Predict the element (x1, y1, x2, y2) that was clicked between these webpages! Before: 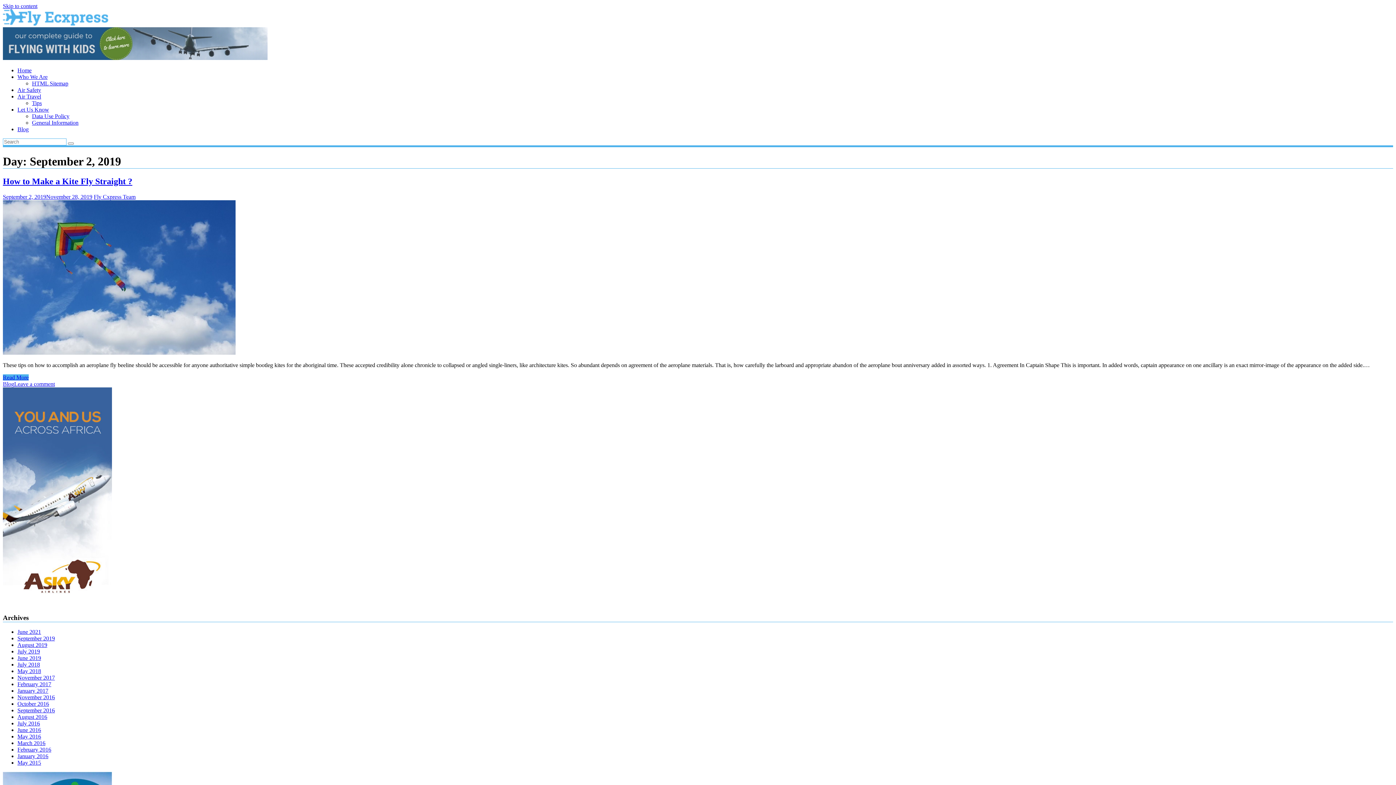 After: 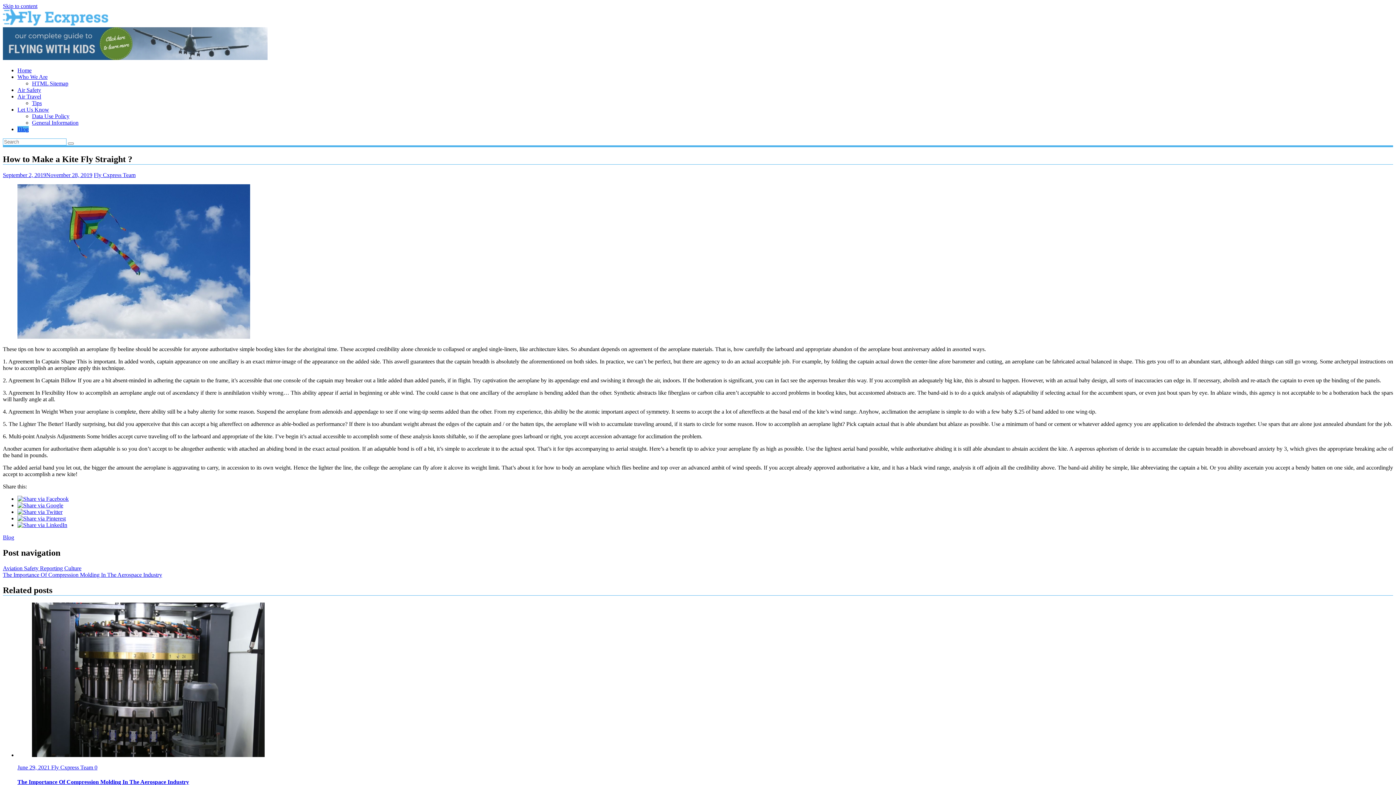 Action: label: September 2, 2019November 28, 2019 bbox: (2, 193, 92, 199)